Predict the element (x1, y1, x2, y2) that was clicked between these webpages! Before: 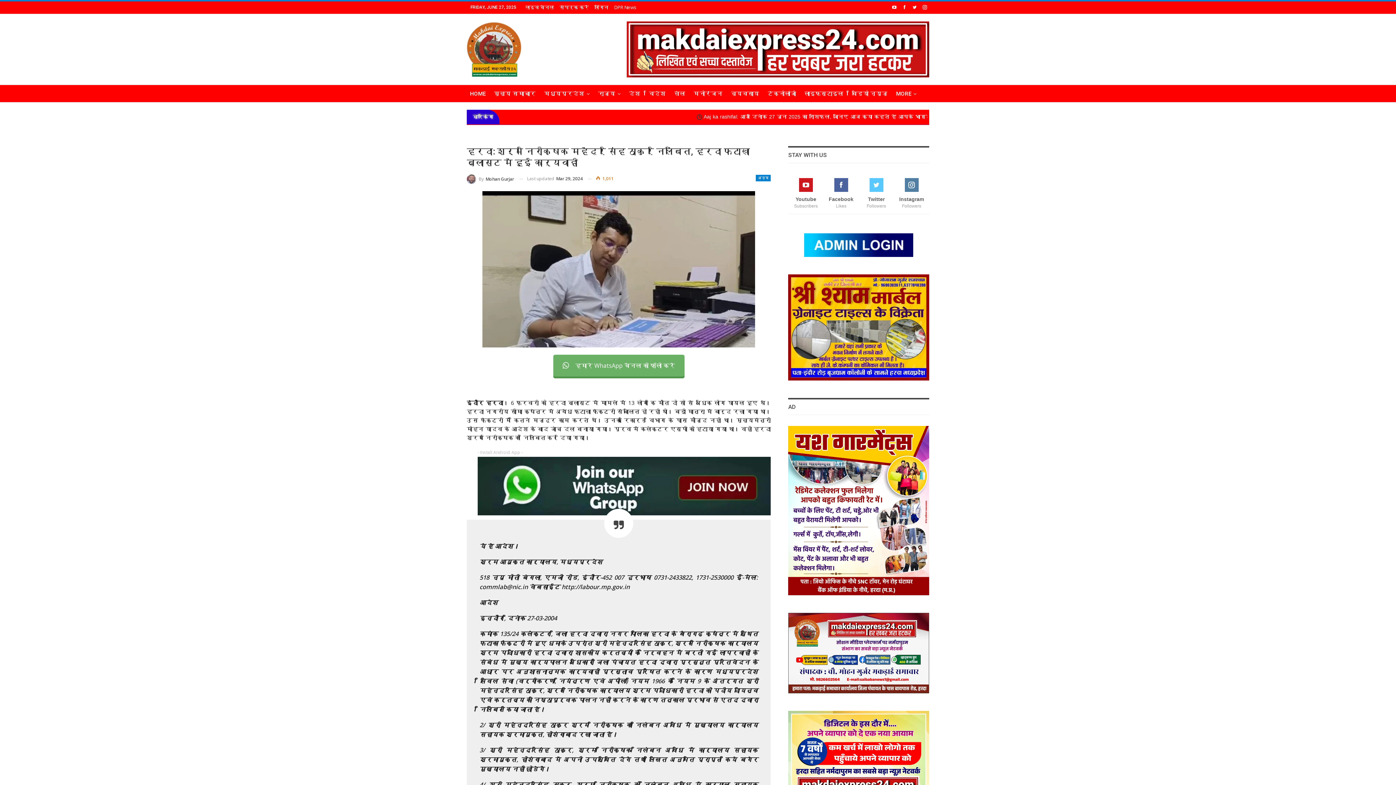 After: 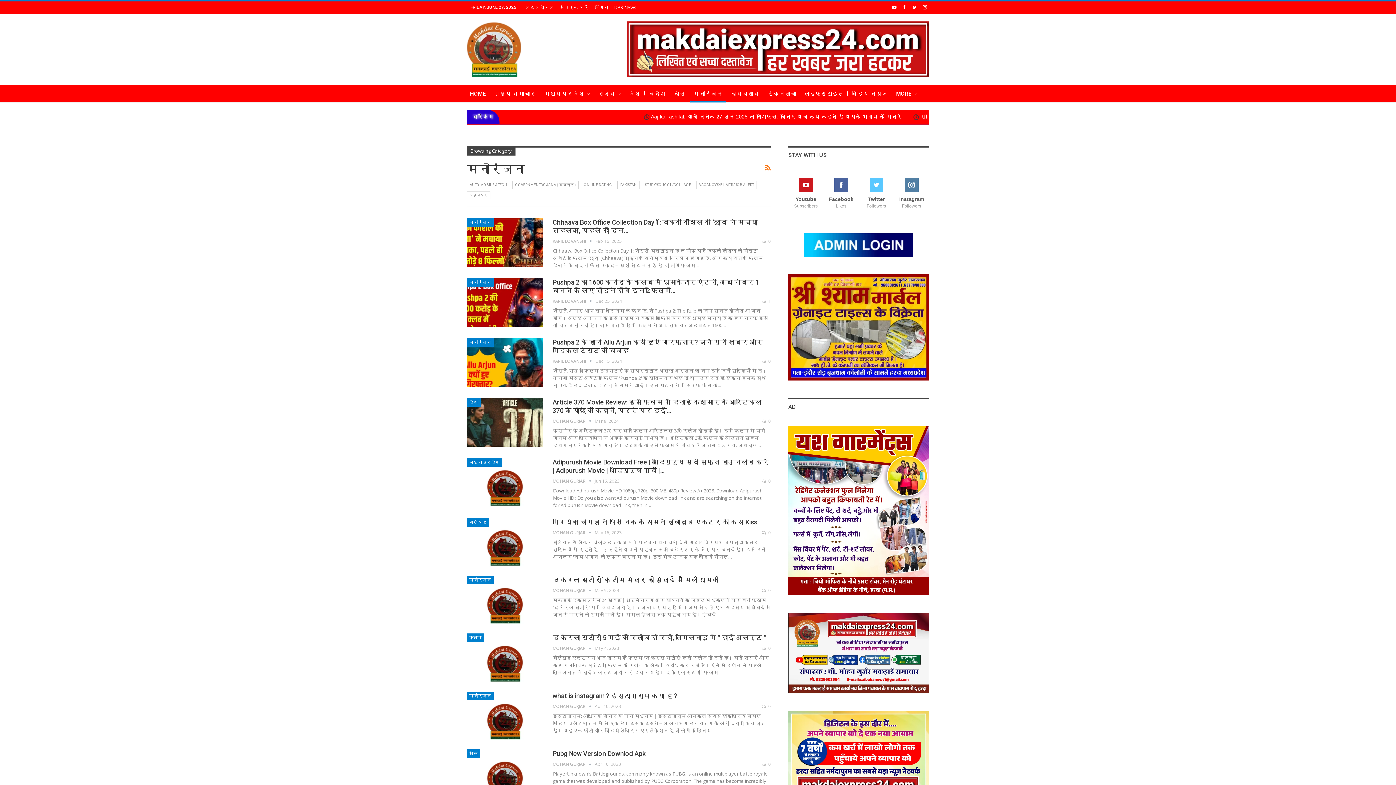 Action: bbox: (690, 85, 726, 102) label: मनोरंजन